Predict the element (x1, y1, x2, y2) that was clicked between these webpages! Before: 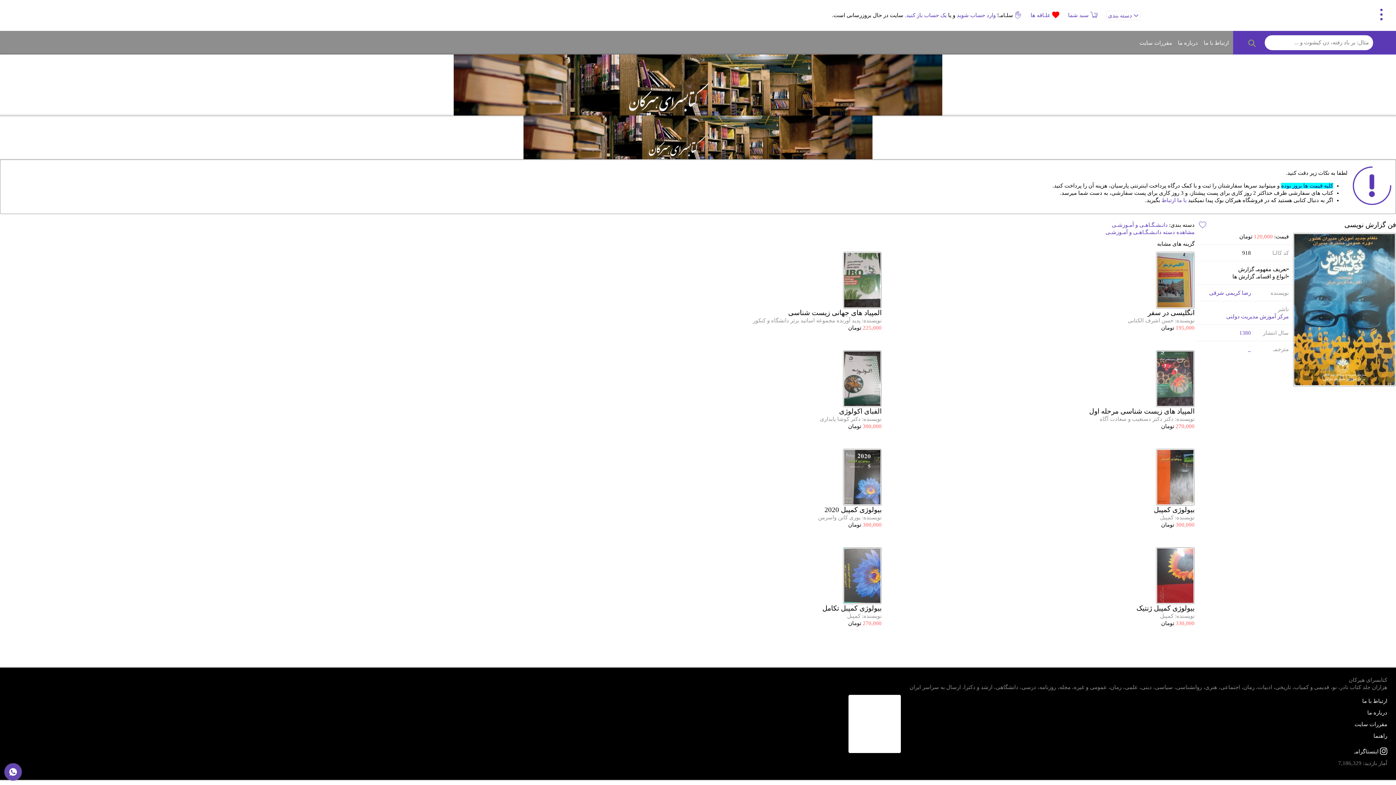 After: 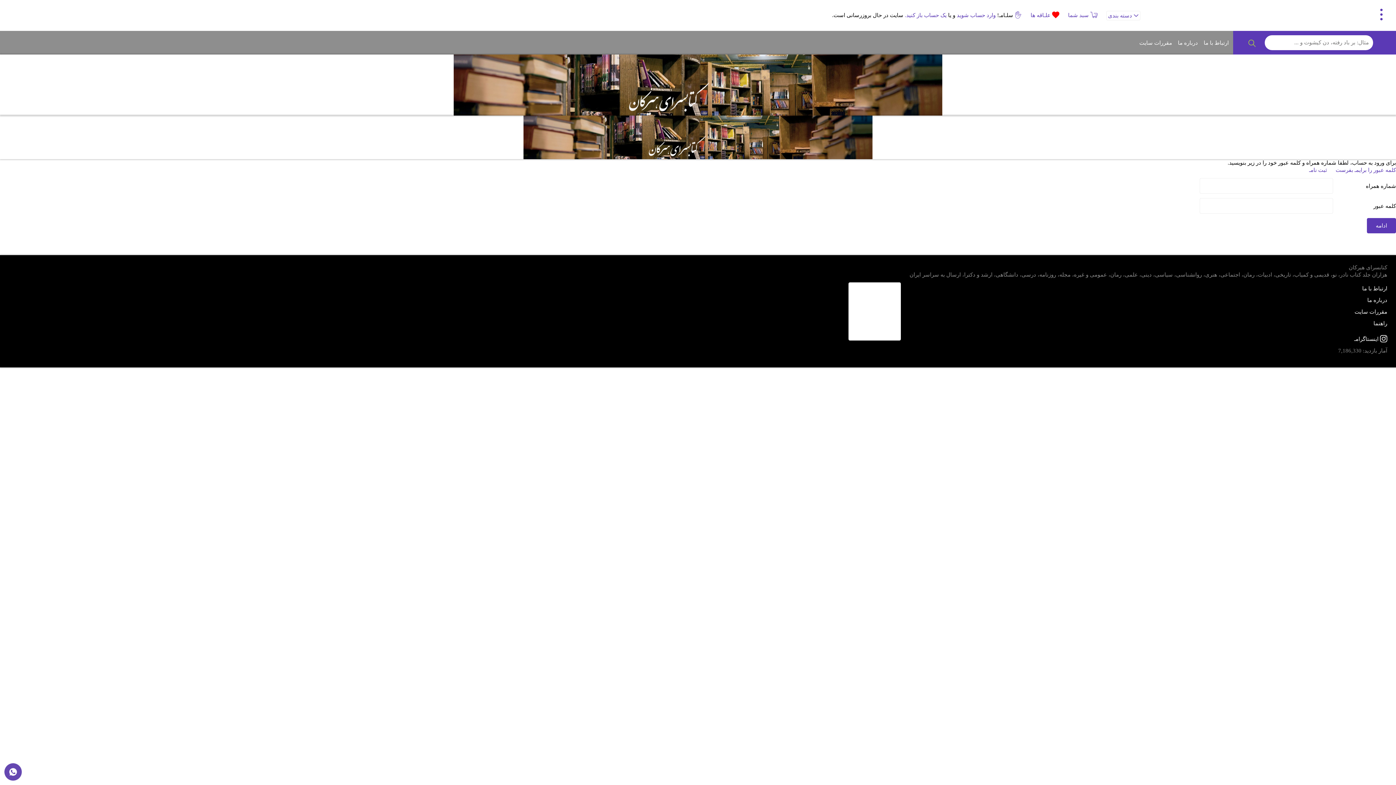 Action: label:  سبد شما  bbox: (1066, 12, 1097, 18)